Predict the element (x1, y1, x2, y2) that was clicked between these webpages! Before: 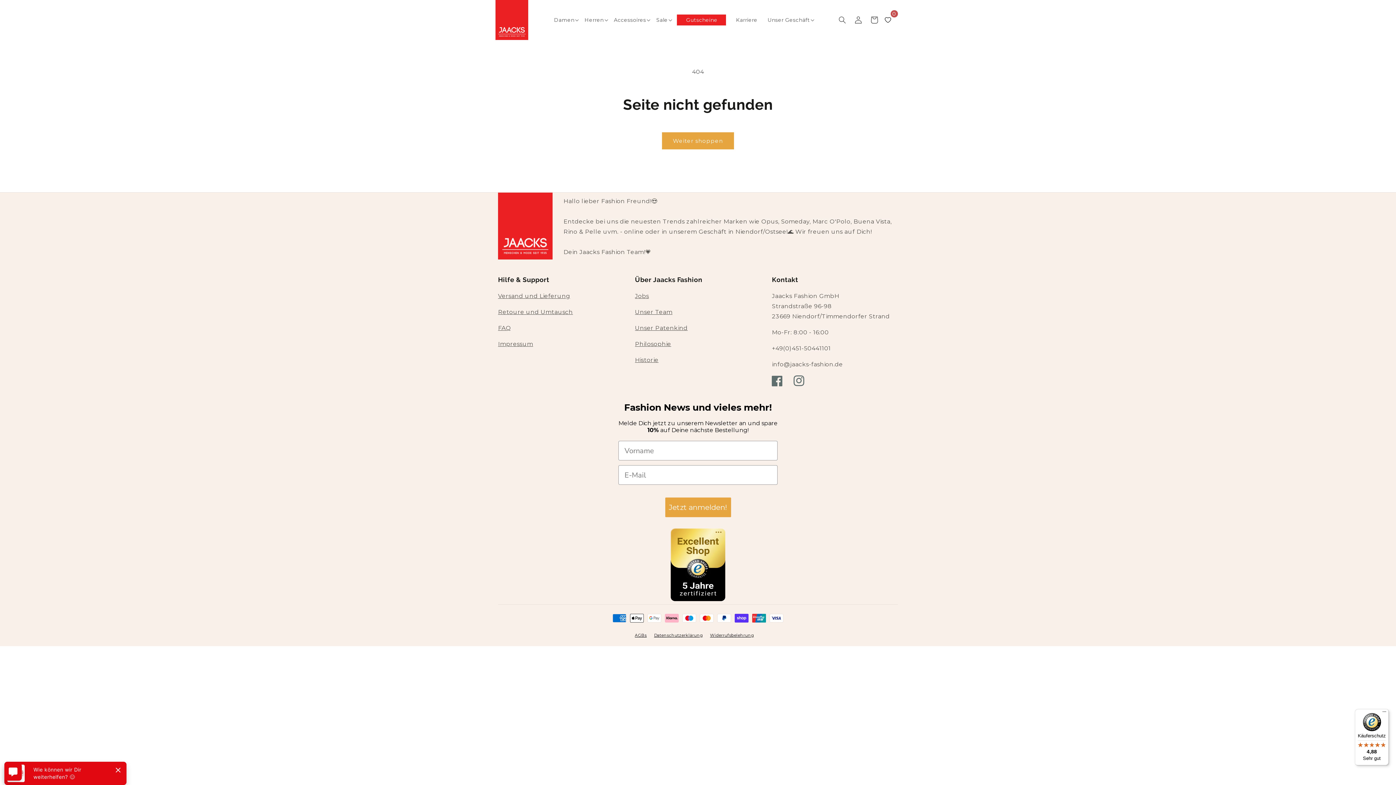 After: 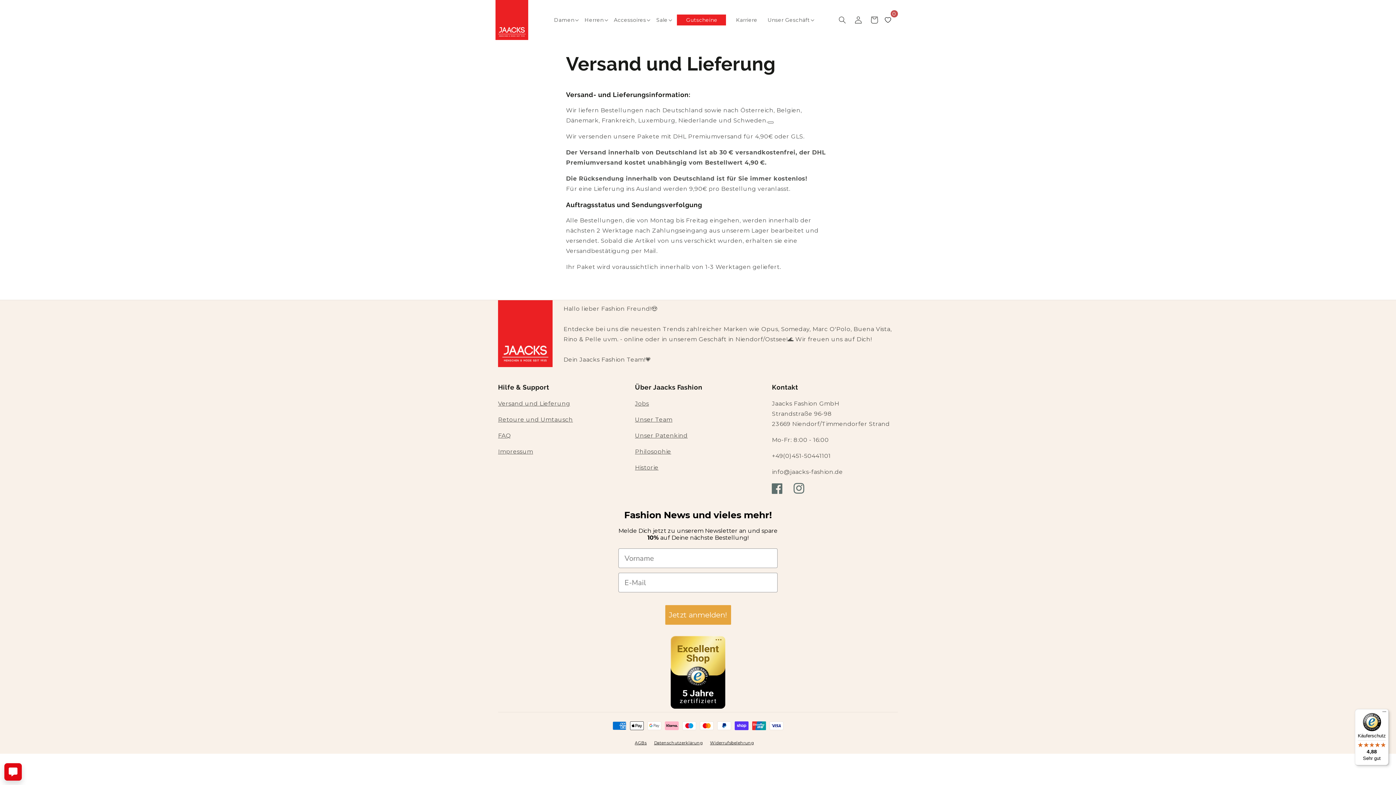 Action: bbox: (498, 431, 570, 438) label: Versand und Lieferung